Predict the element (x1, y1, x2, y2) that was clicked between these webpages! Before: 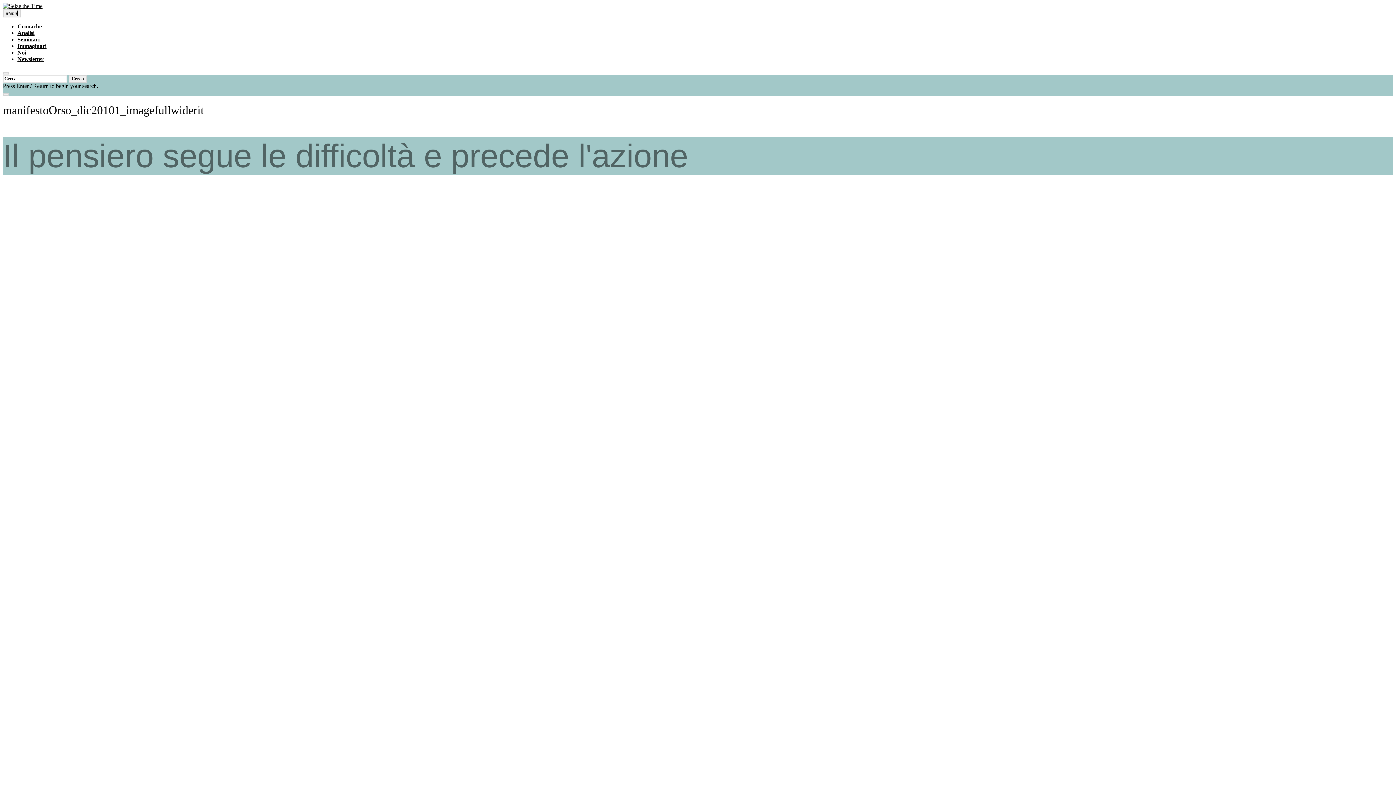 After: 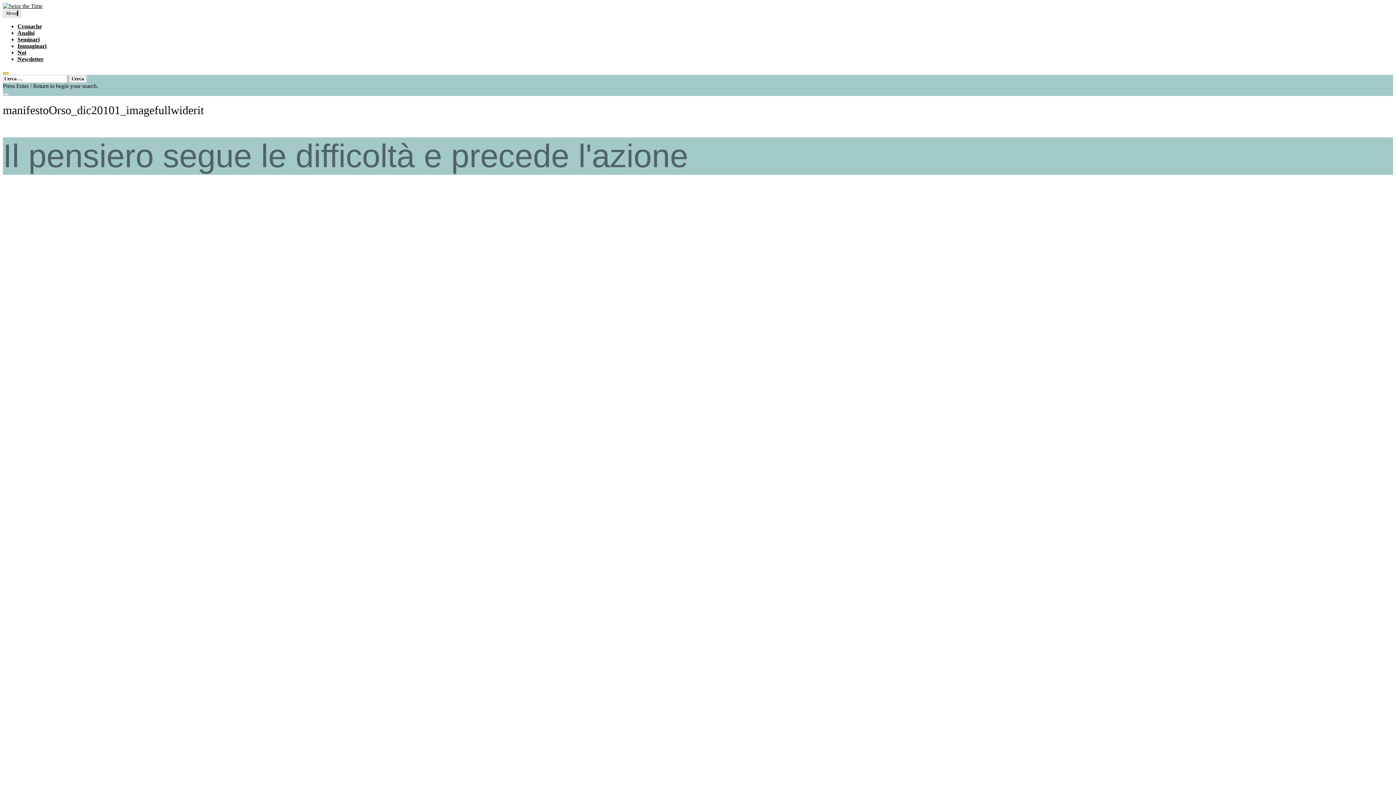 Action: label: open search form bbox: (2, 72, 8, 74)